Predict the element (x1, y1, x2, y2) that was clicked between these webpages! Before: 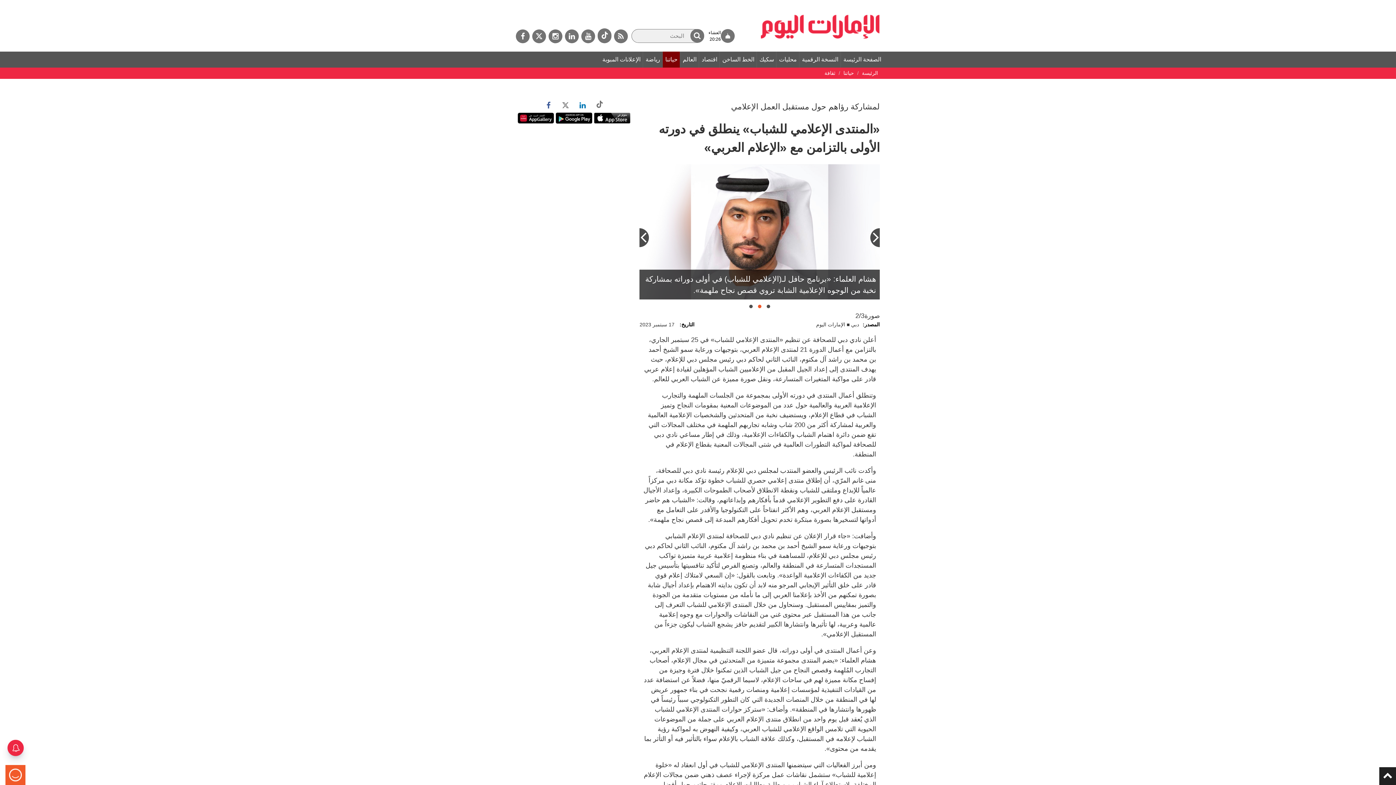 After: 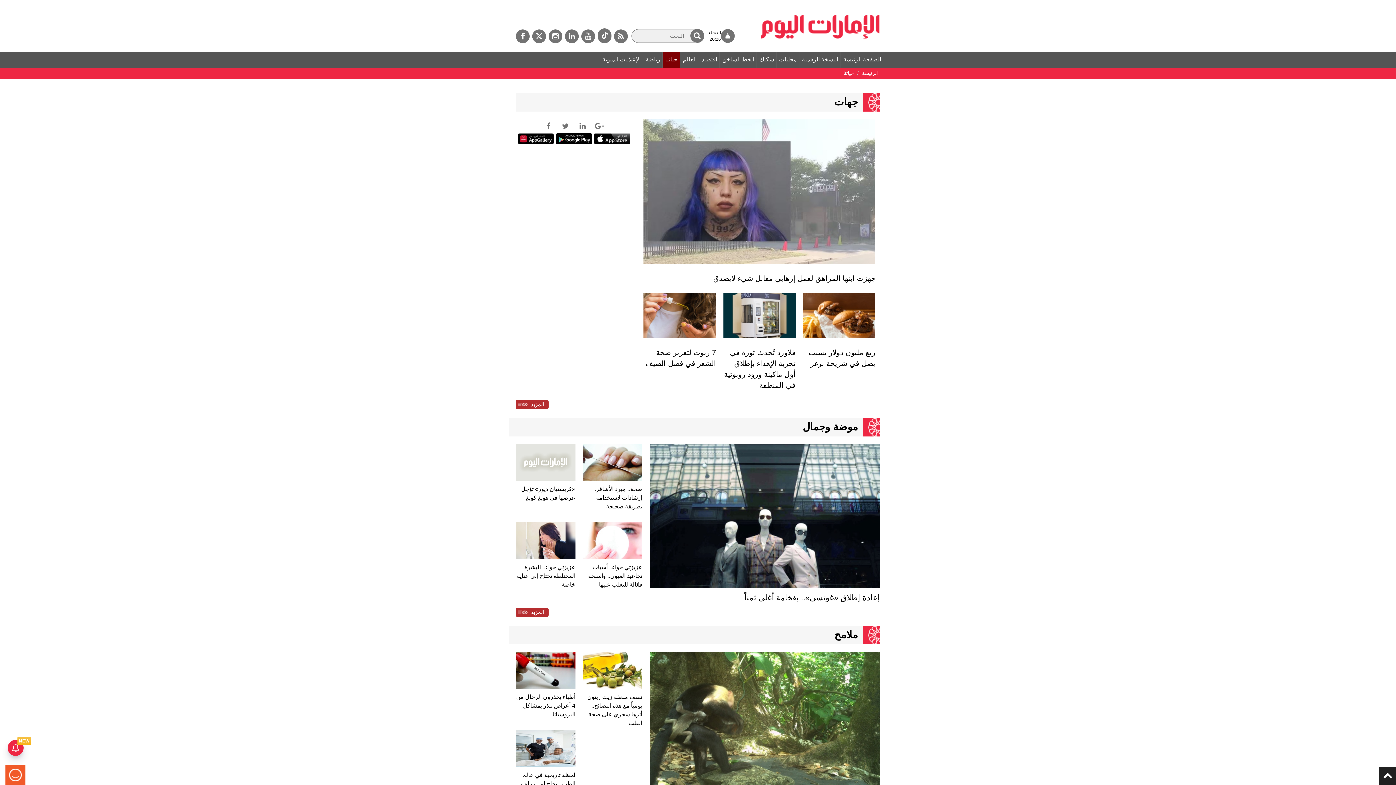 Action: bbox: (843, 70, 854, 76) label: حياتنا